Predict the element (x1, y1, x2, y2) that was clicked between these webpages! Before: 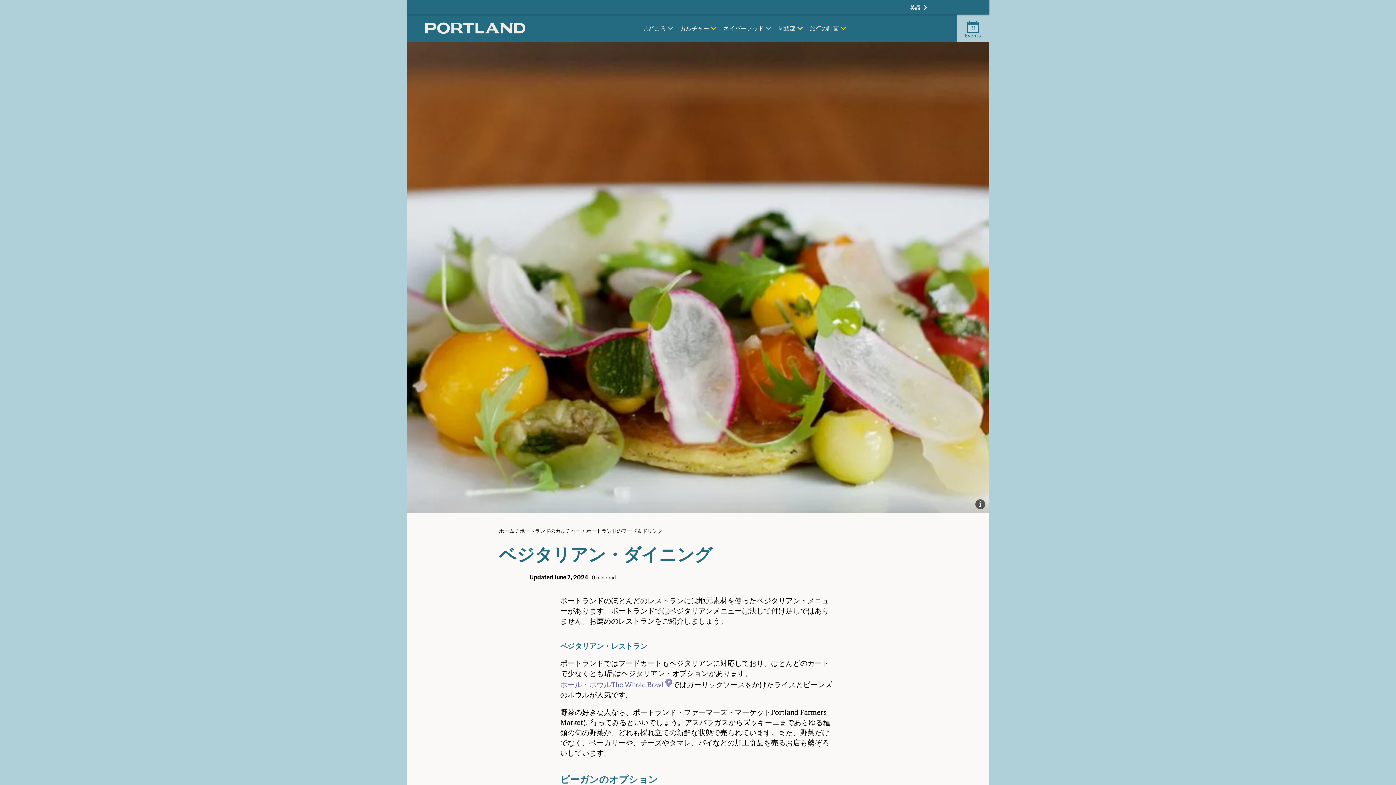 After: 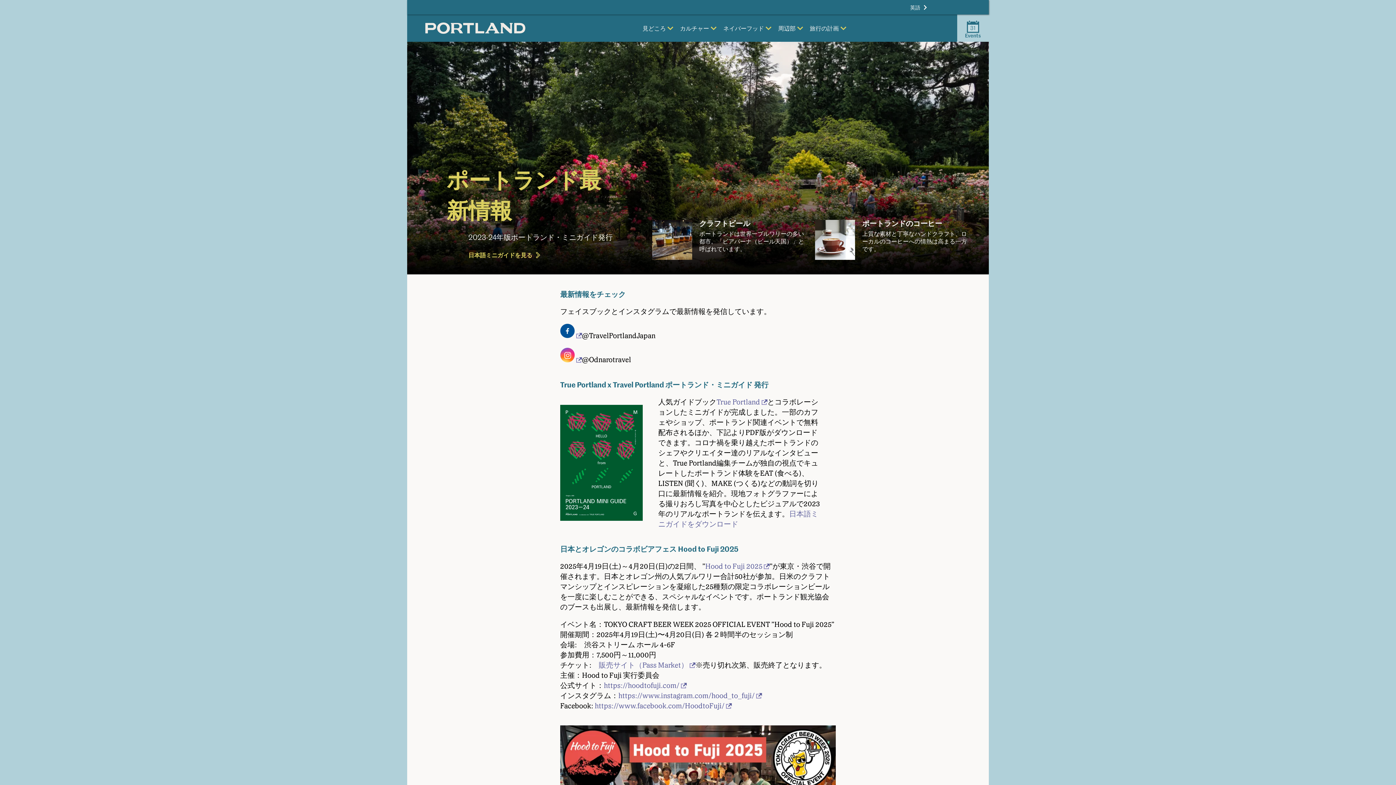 Action: bbox: (499, 527, 514, 534) label: ホーム